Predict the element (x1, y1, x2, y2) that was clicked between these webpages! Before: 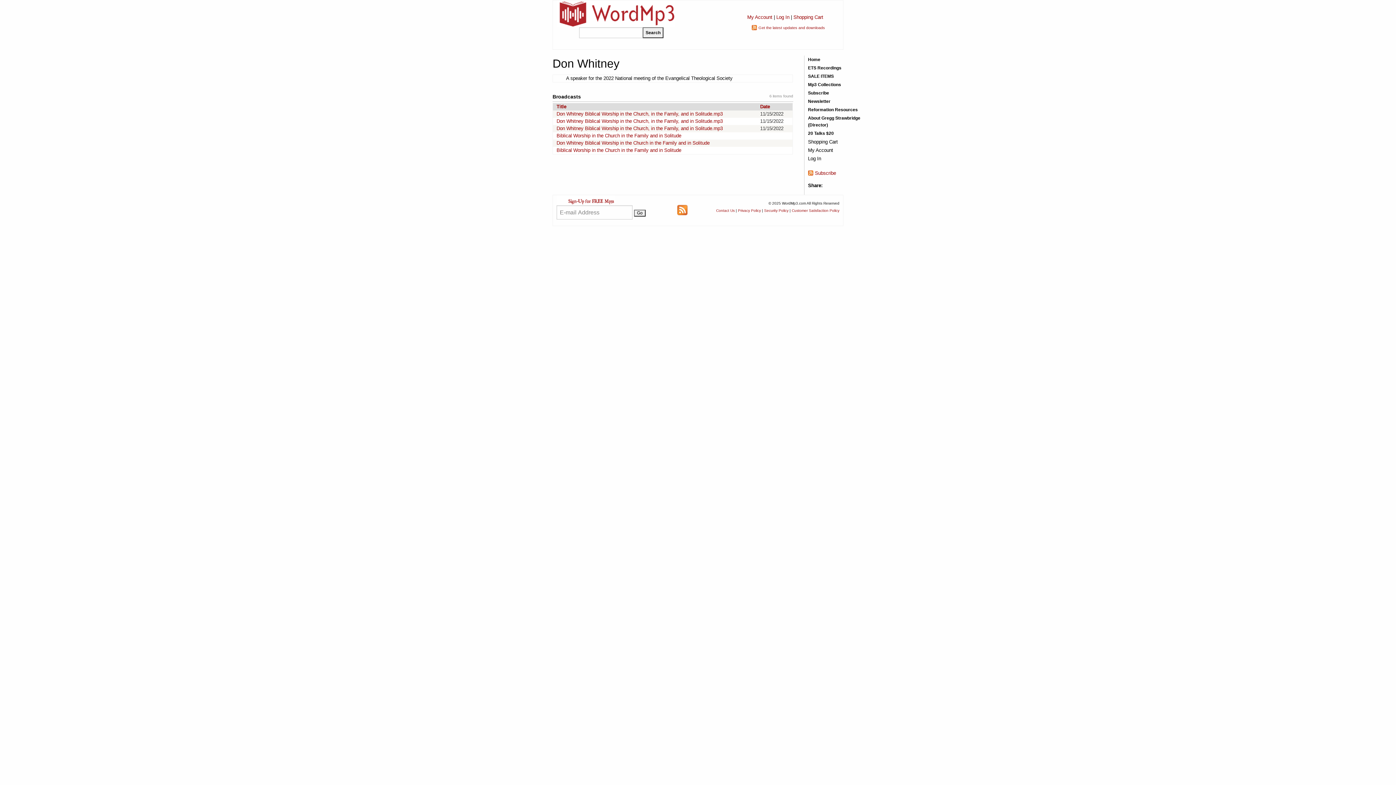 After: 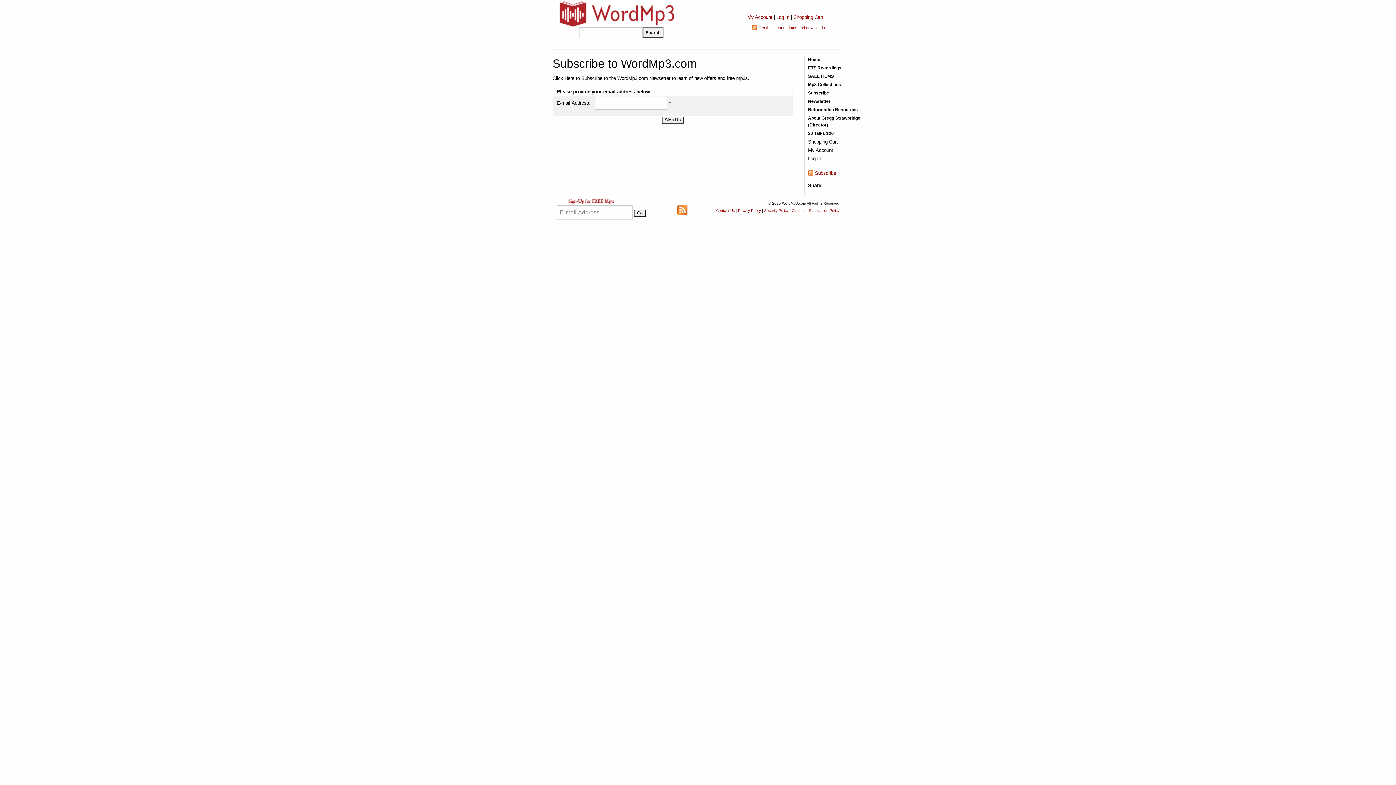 Action: bbox: (556, 197, 615, 202)